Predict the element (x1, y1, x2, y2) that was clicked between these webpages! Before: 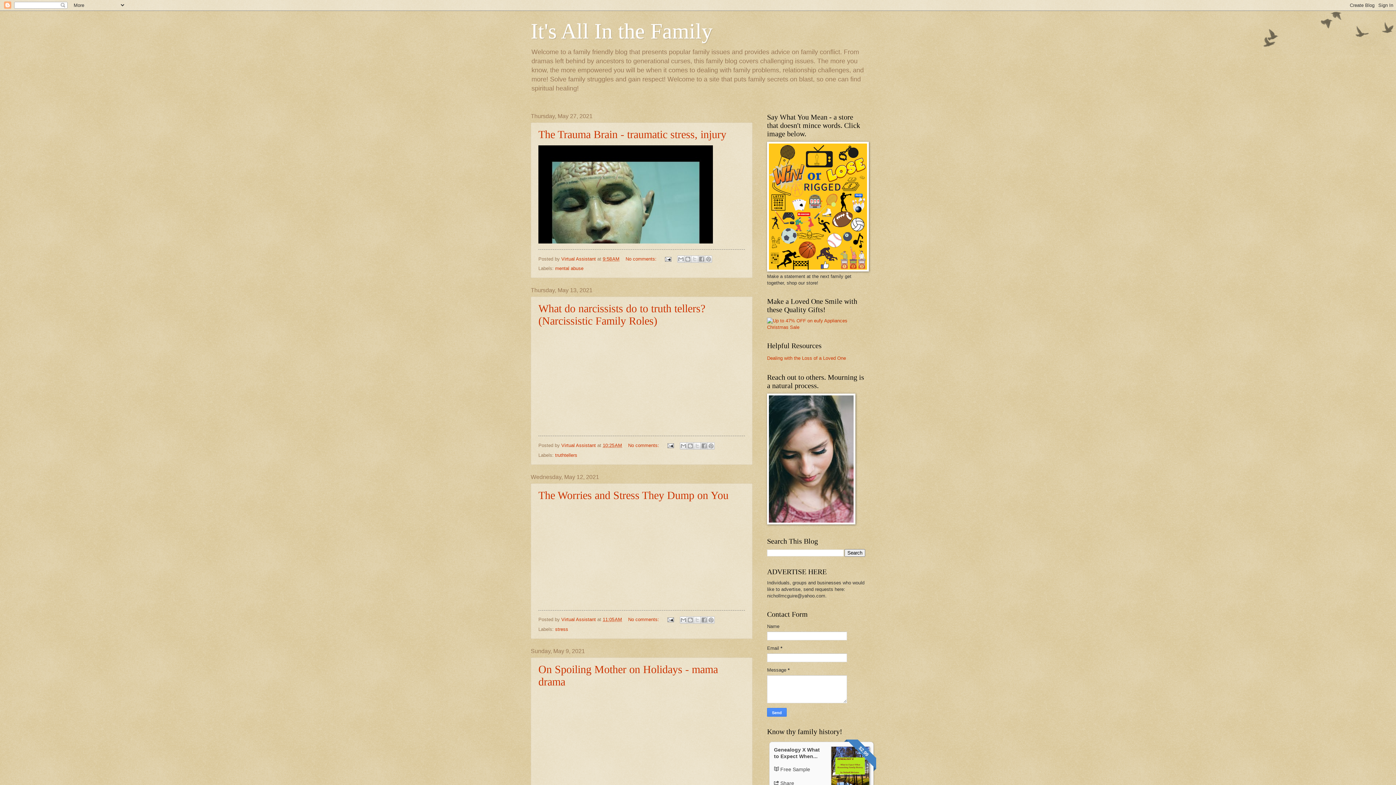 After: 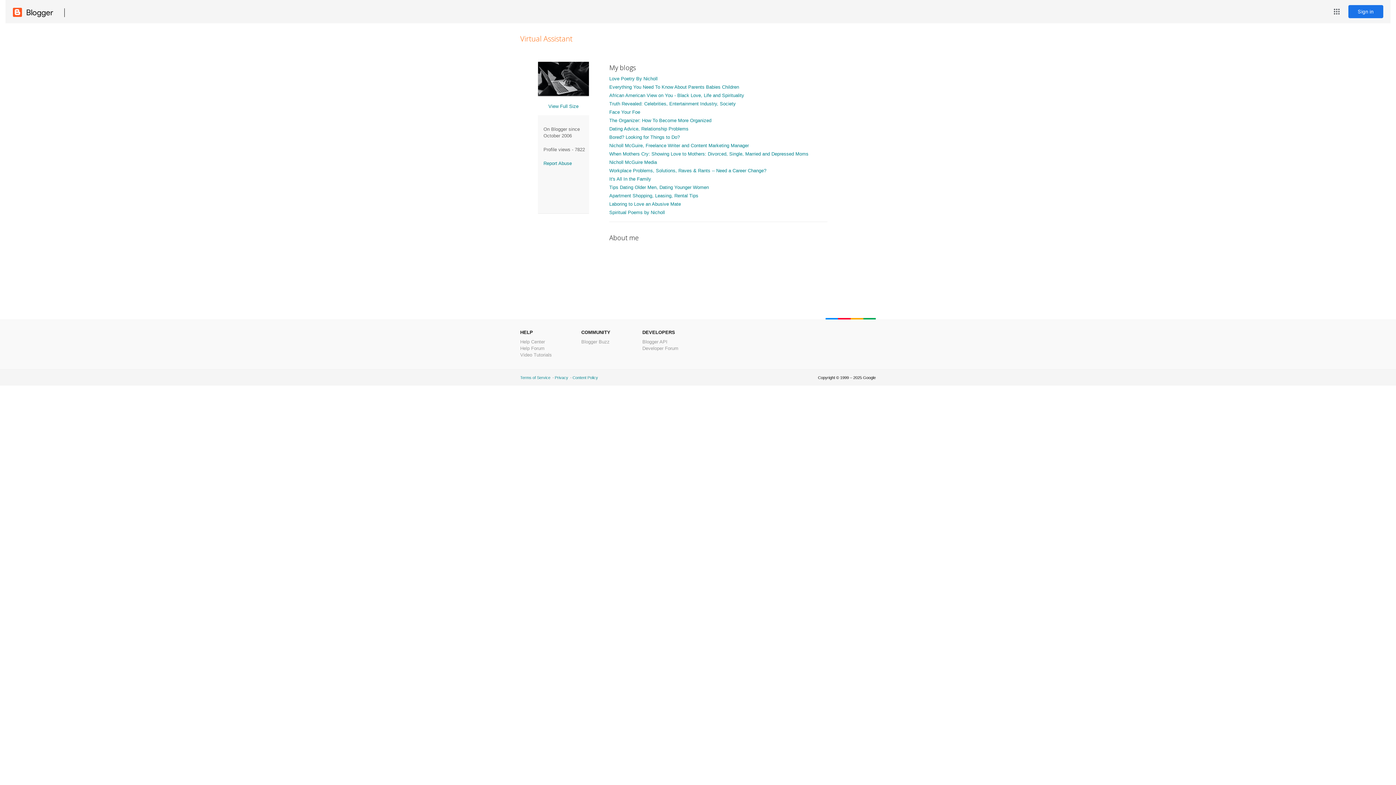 Action: bbox: (561, 442, 597, 448) label: Virtual Assistant 